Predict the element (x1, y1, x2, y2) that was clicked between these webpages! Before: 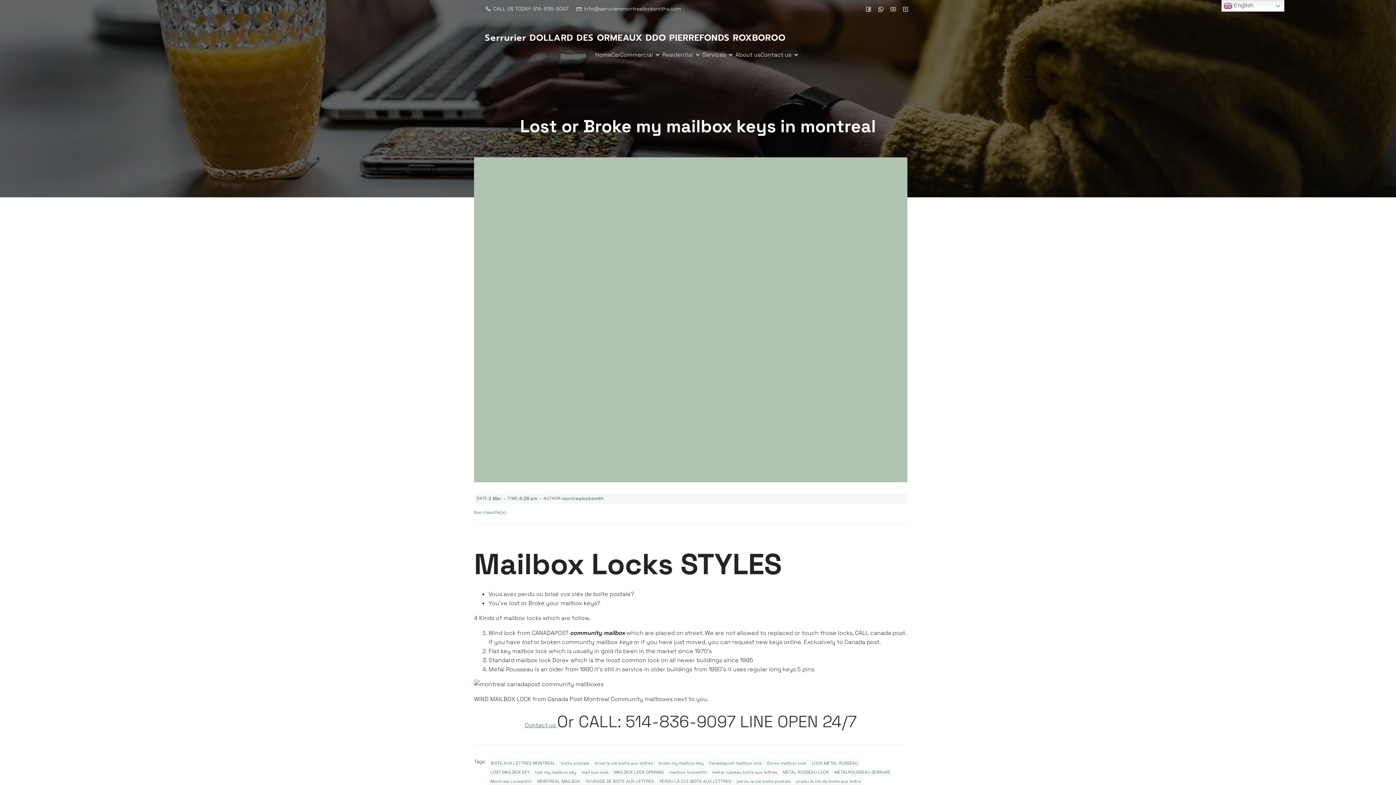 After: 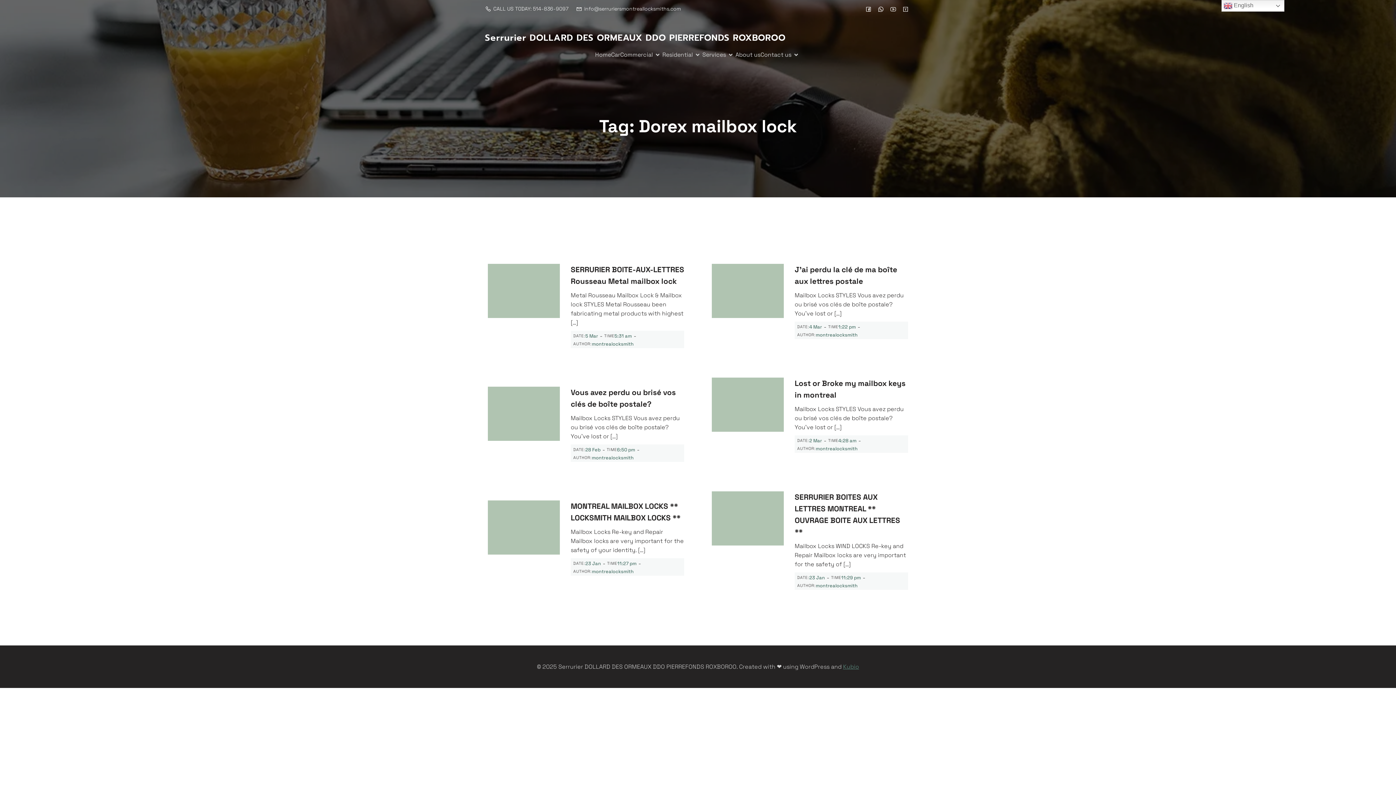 Action: label: Dorex mailbox lock bbox: (765, 760, 808, 767)